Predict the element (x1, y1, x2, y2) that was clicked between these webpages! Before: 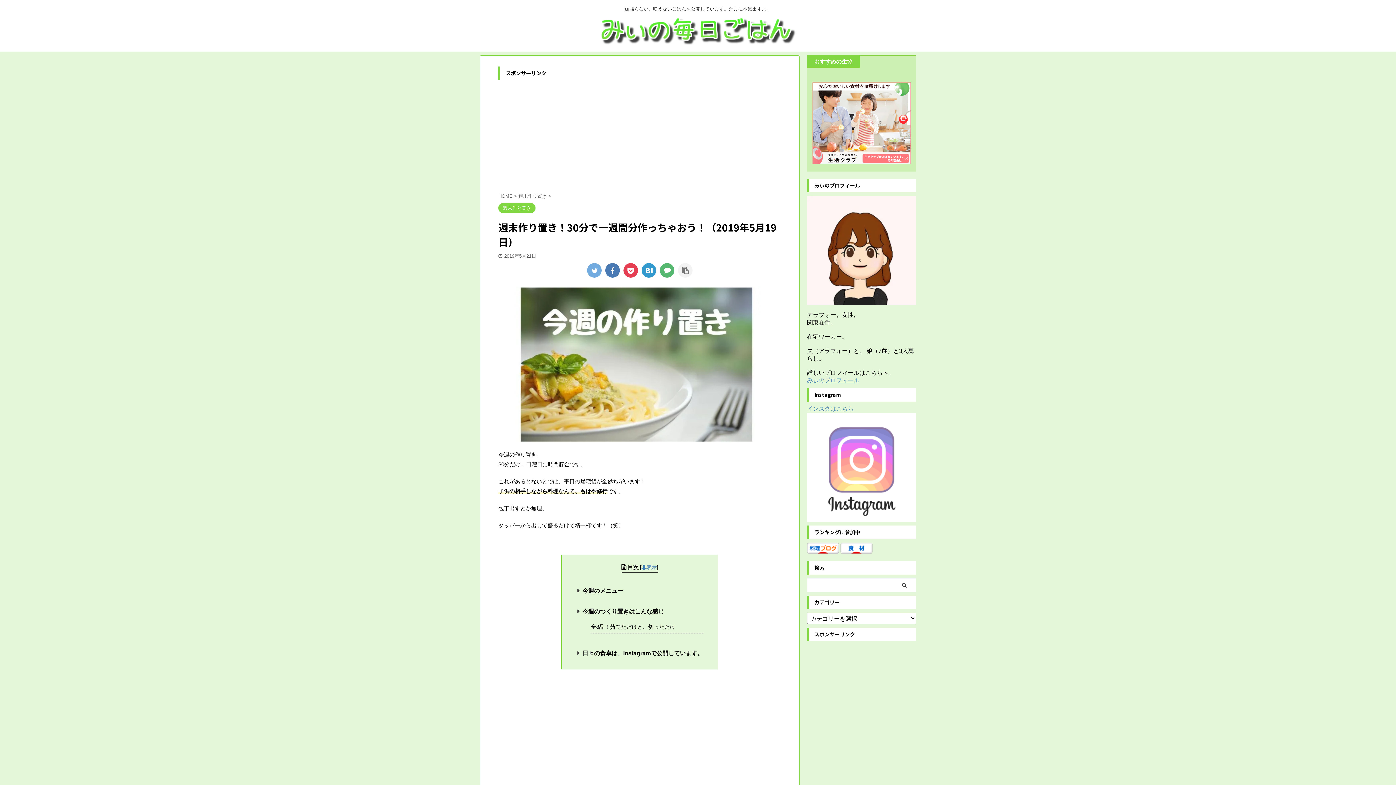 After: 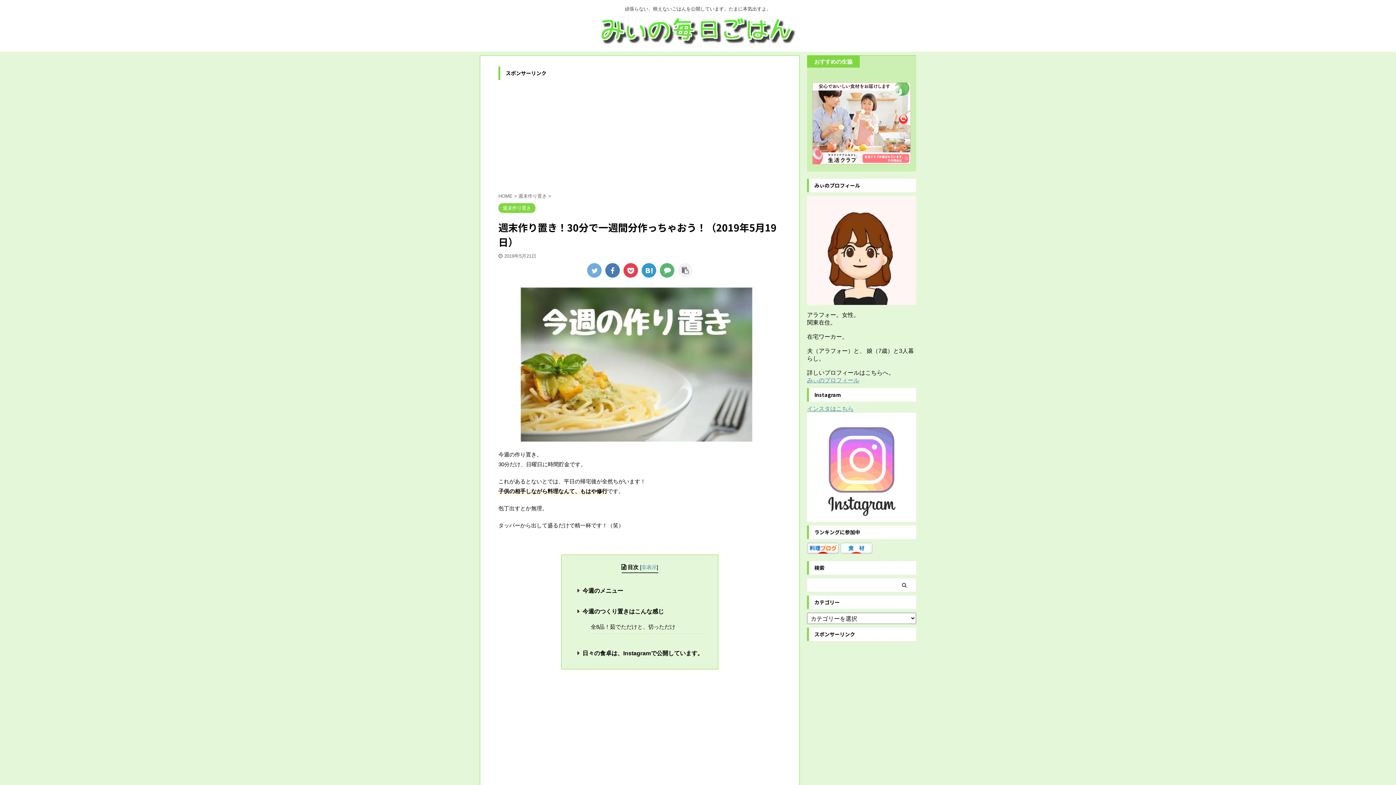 Action: bbox: (840, 546, 872, 552)